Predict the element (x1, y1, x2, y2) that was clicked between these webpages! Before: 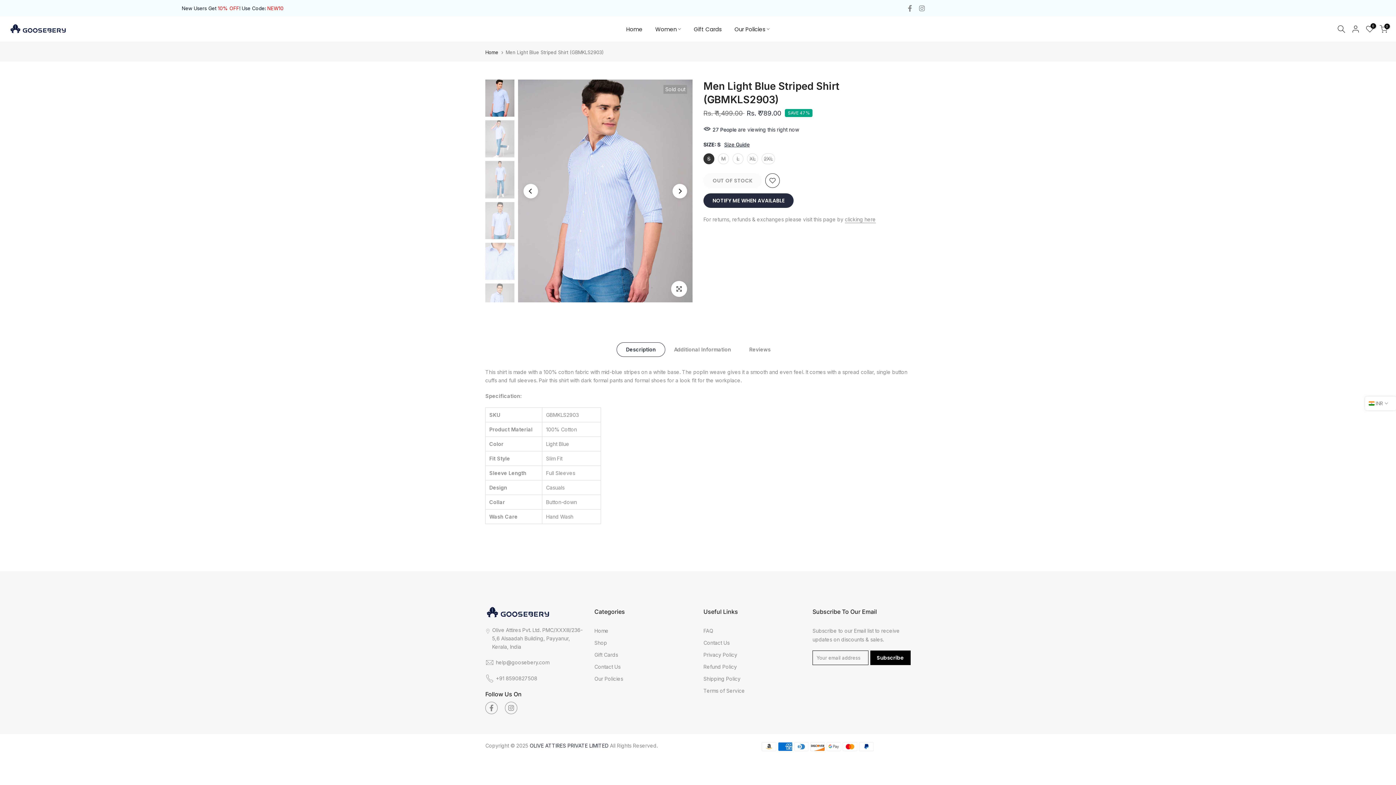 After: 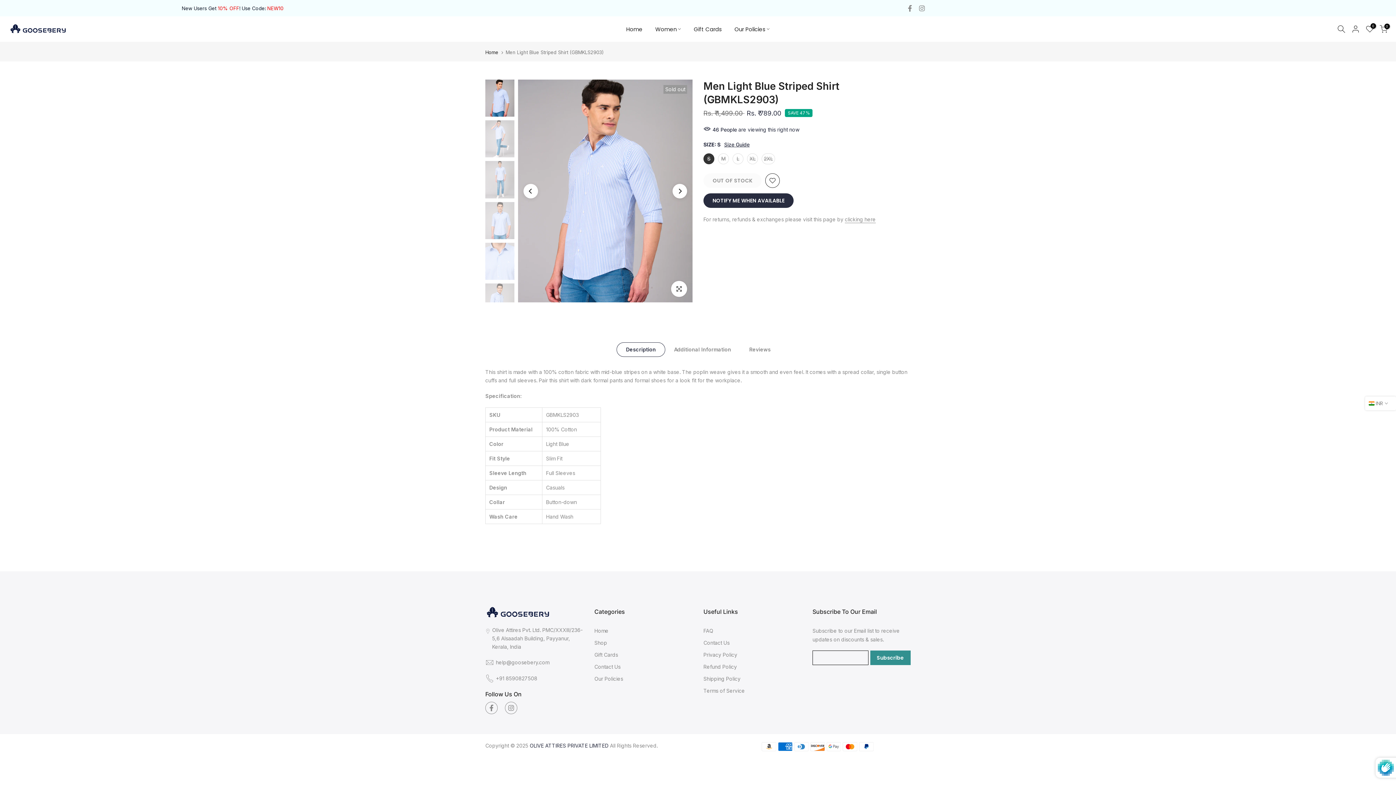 Action: label: Subscribe bbox: (870, 651, 910, 665)